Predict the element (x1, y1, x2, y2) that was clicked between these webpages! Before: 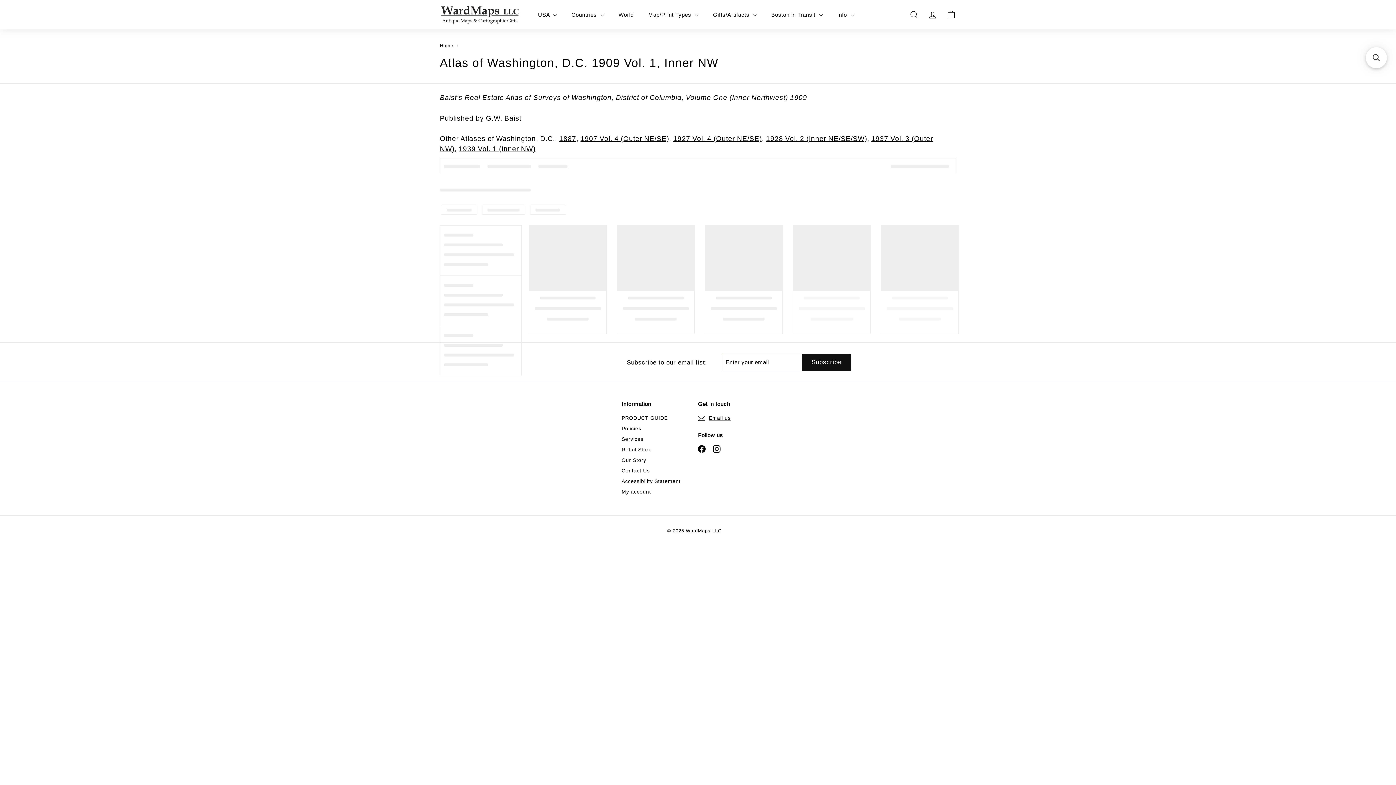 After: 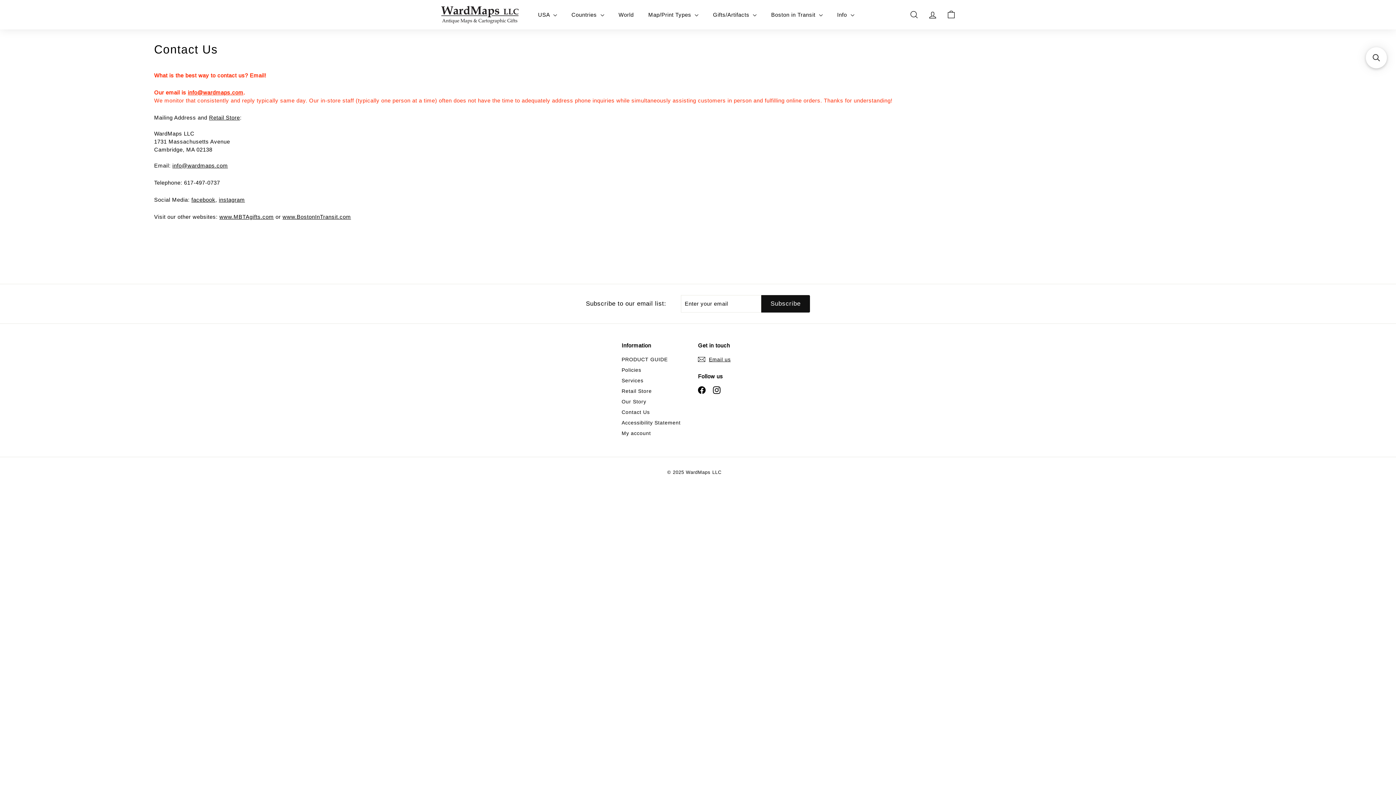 Action: label: Contact Us bbox: (621, 465, 650, 476)